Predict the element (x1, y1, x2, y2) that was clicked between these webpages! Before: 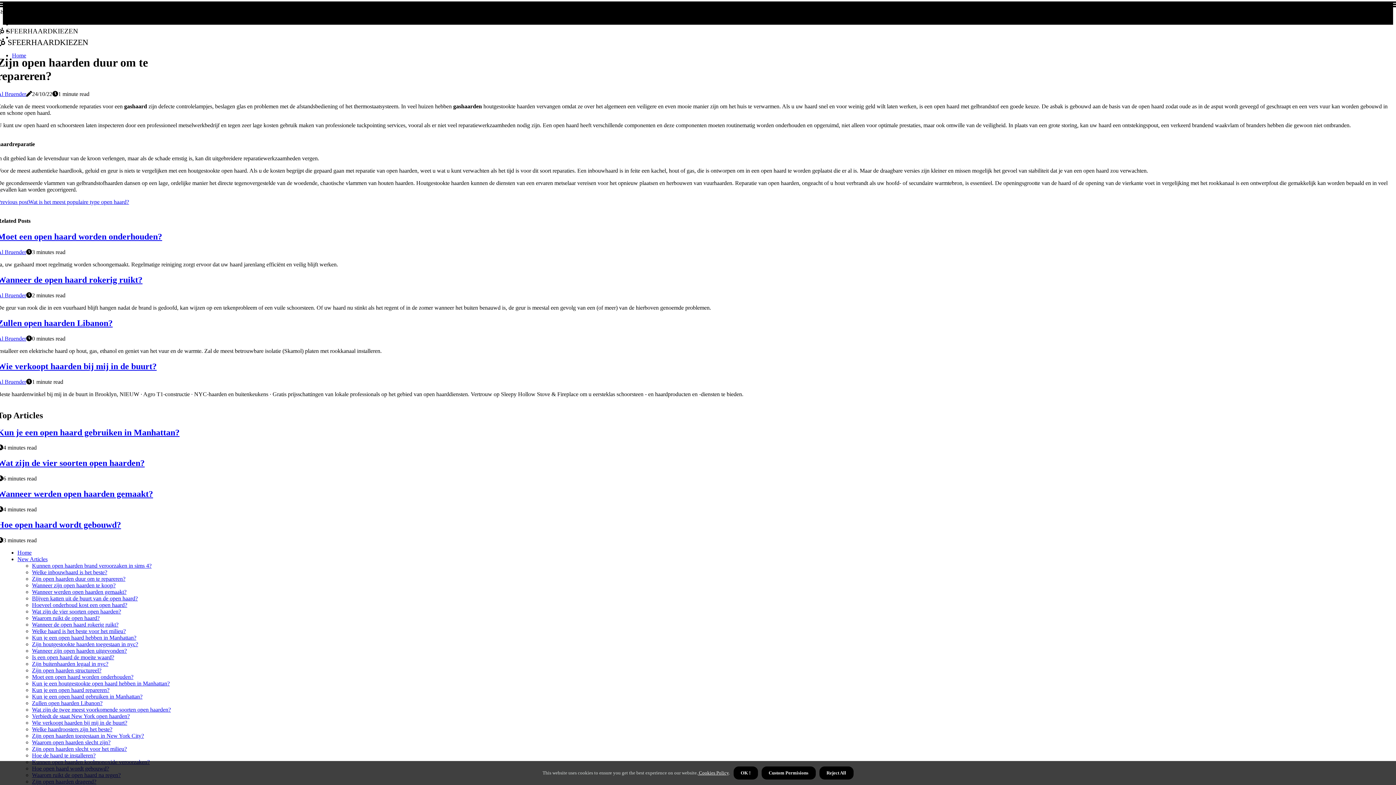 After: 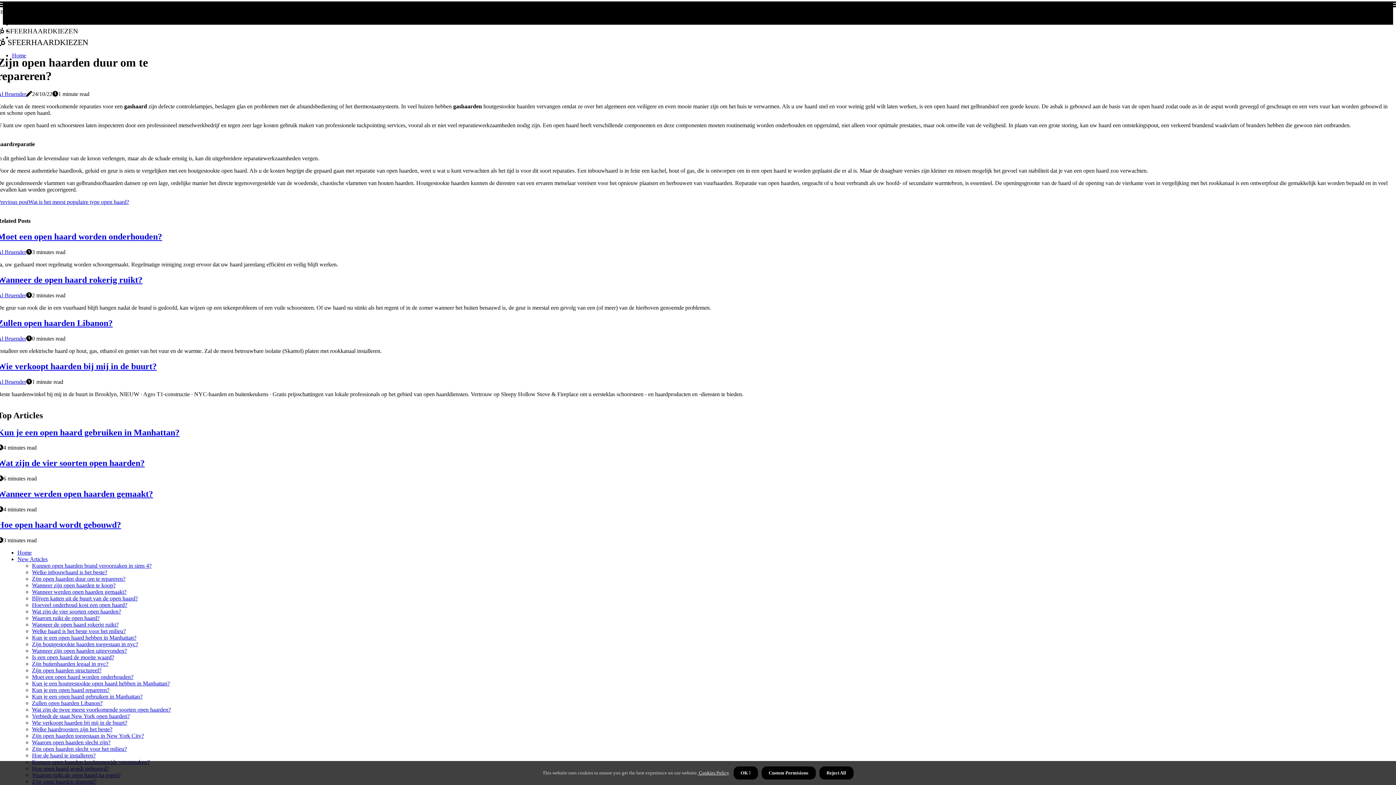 Action: label: New Articles bbox: (17, 556, 47, 562)